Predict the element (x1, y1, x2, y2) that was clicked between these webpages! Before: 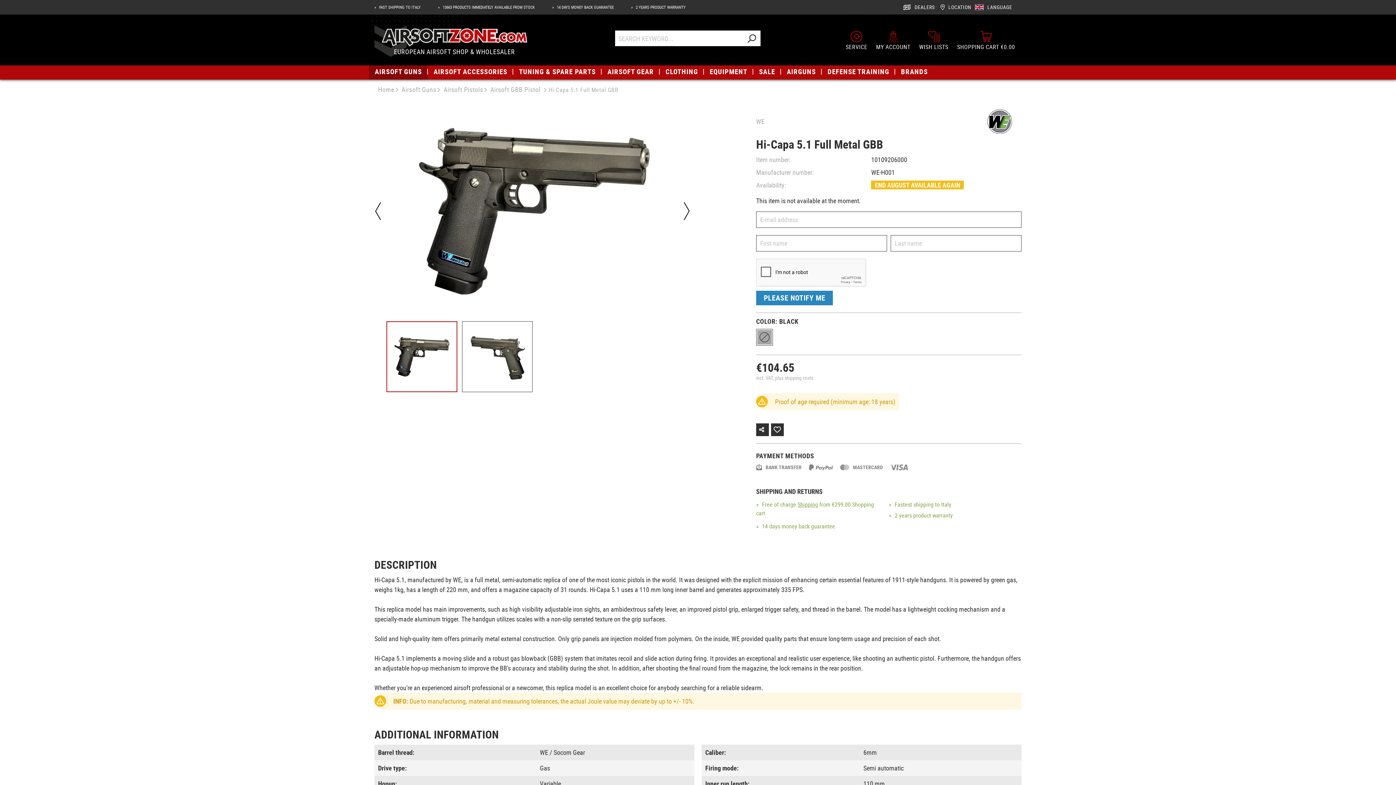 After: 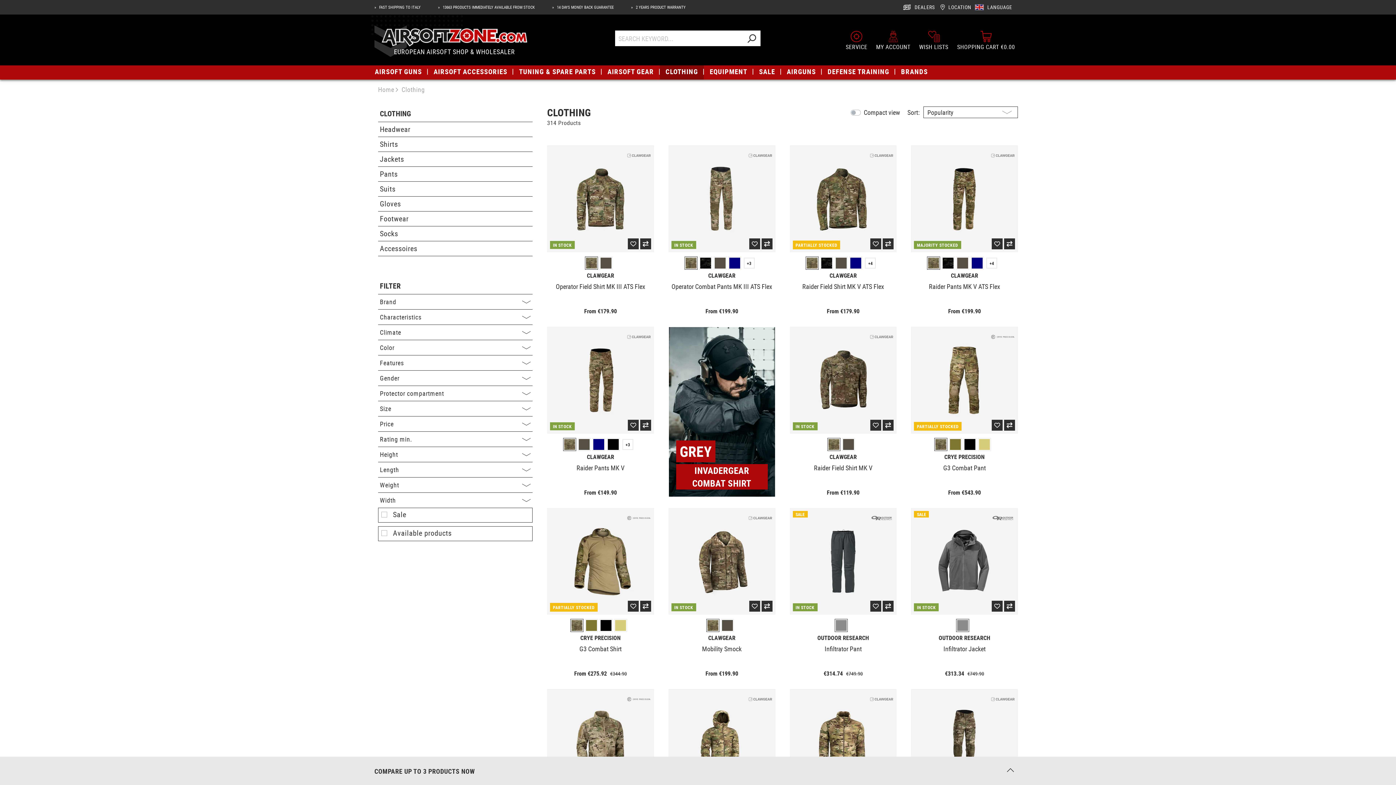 Action: label: CLOTHING bbox: (659, 63, 704, 79)